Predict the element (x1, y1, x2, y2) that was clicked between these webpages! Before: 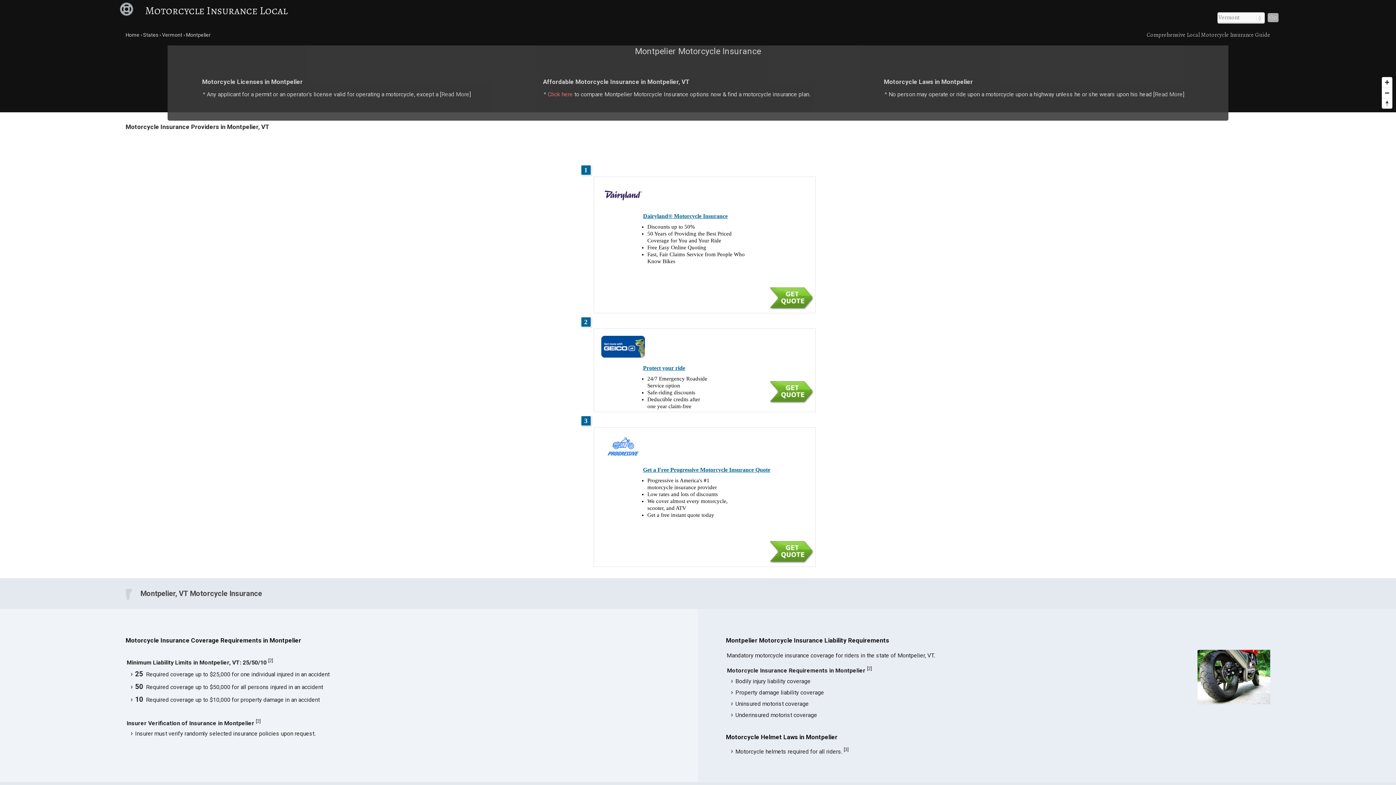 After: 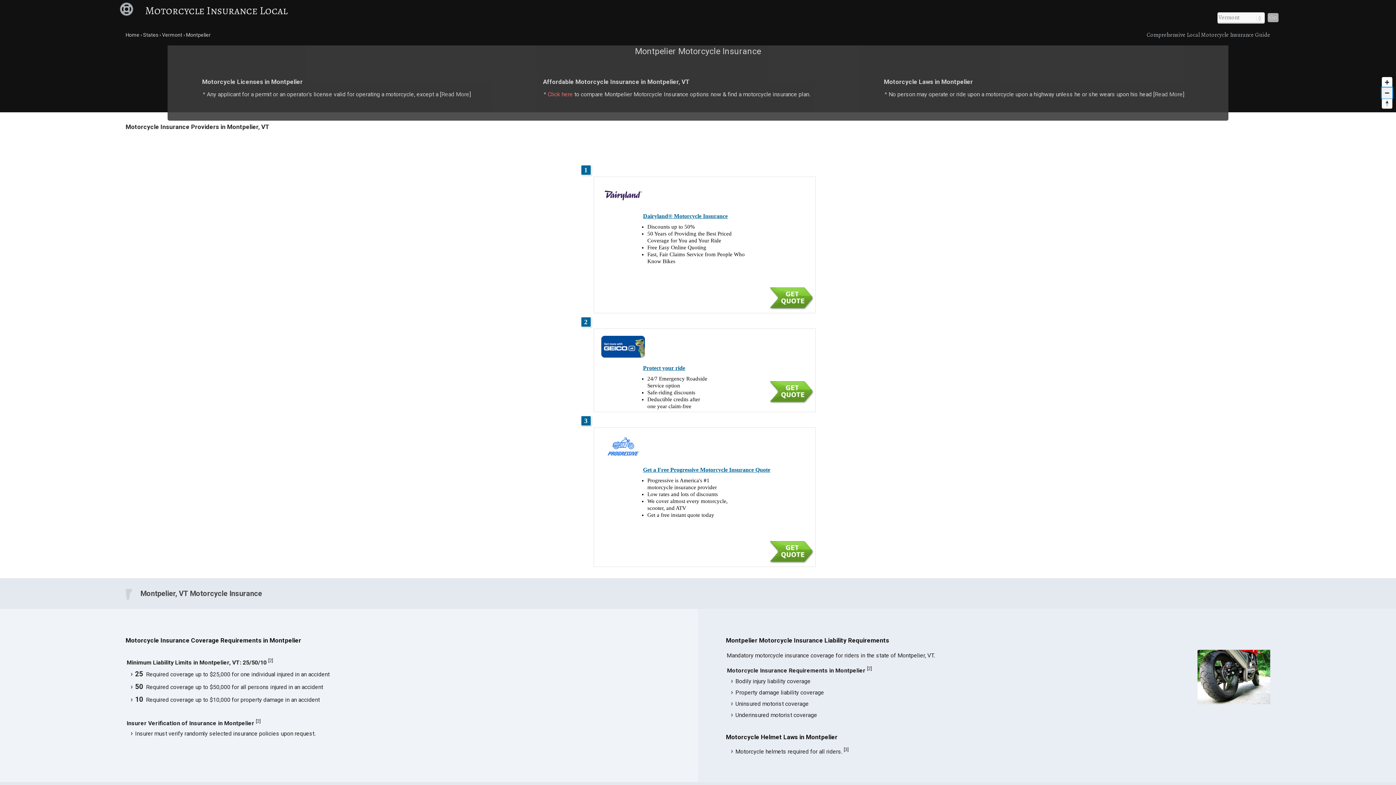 Action: bbox: (1382, 87, 1392, 98) label: Zoom out